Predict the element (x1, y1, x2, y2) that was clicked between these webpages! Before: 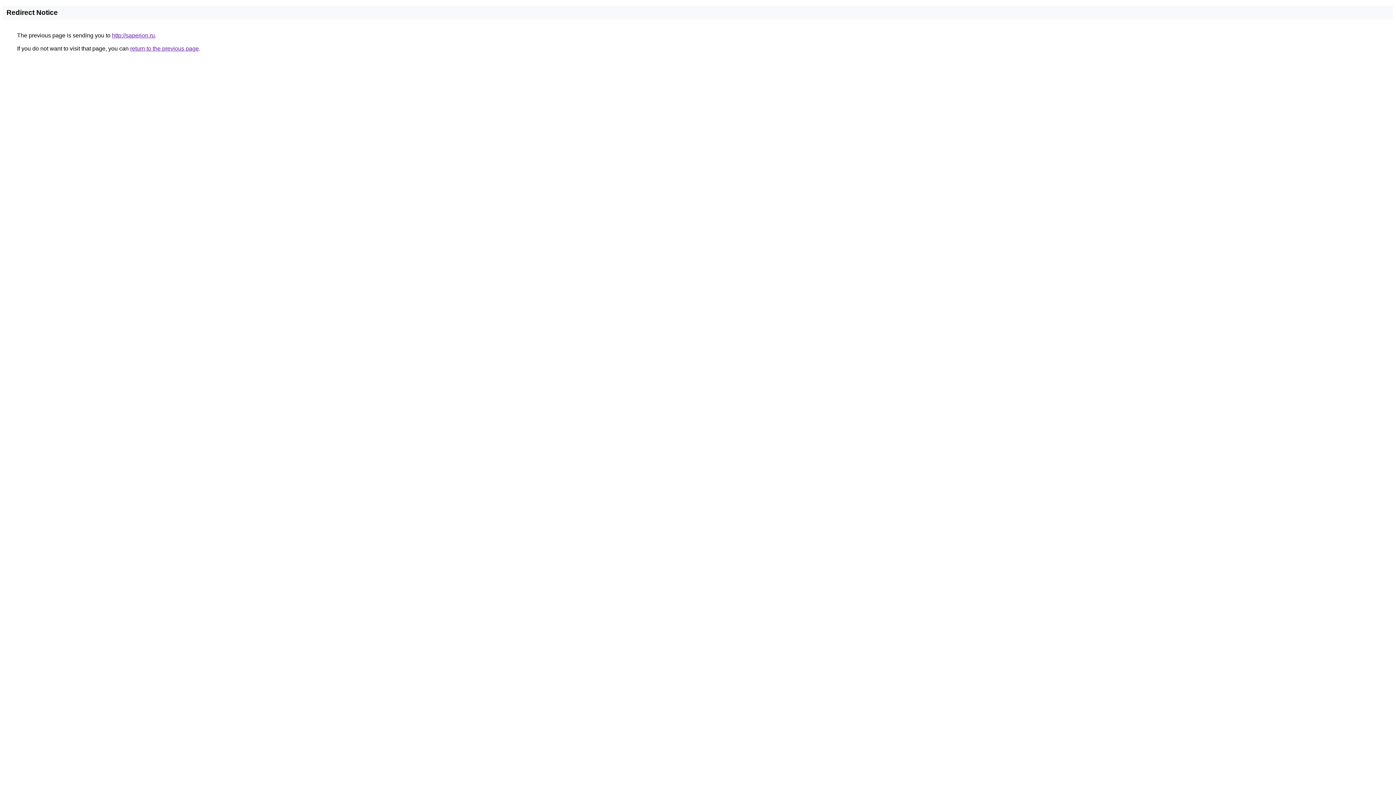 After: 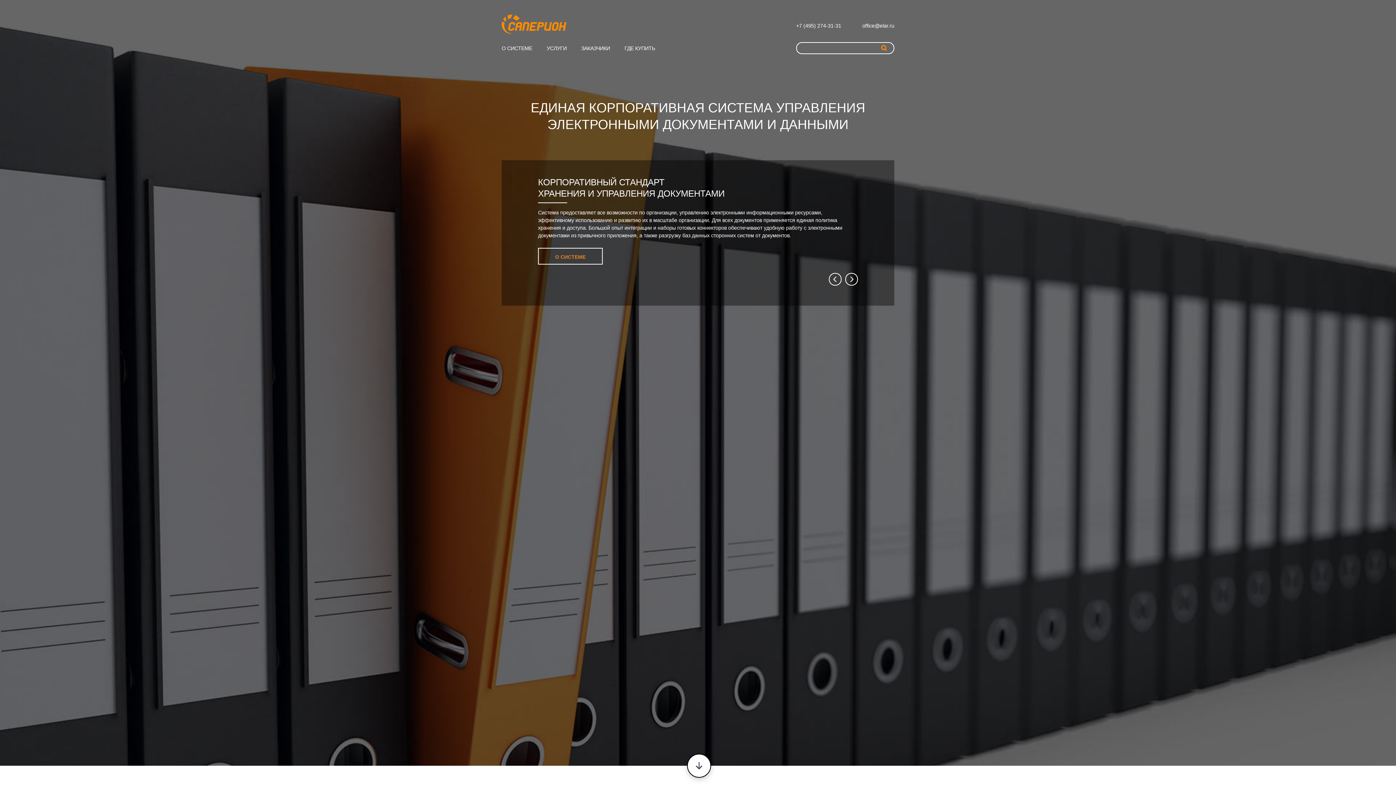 Action: label: http://saperion.ru bbox: (112, 32, 154, 38)